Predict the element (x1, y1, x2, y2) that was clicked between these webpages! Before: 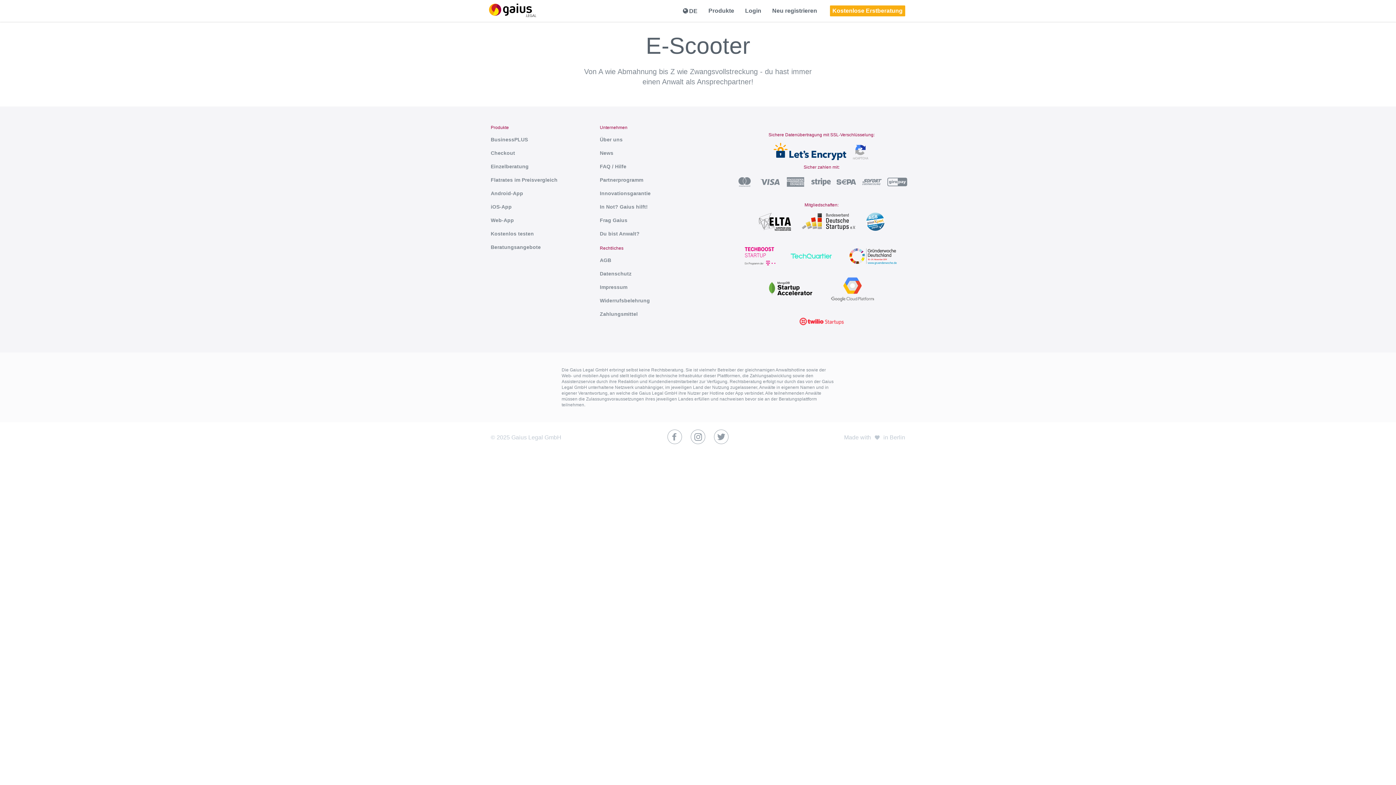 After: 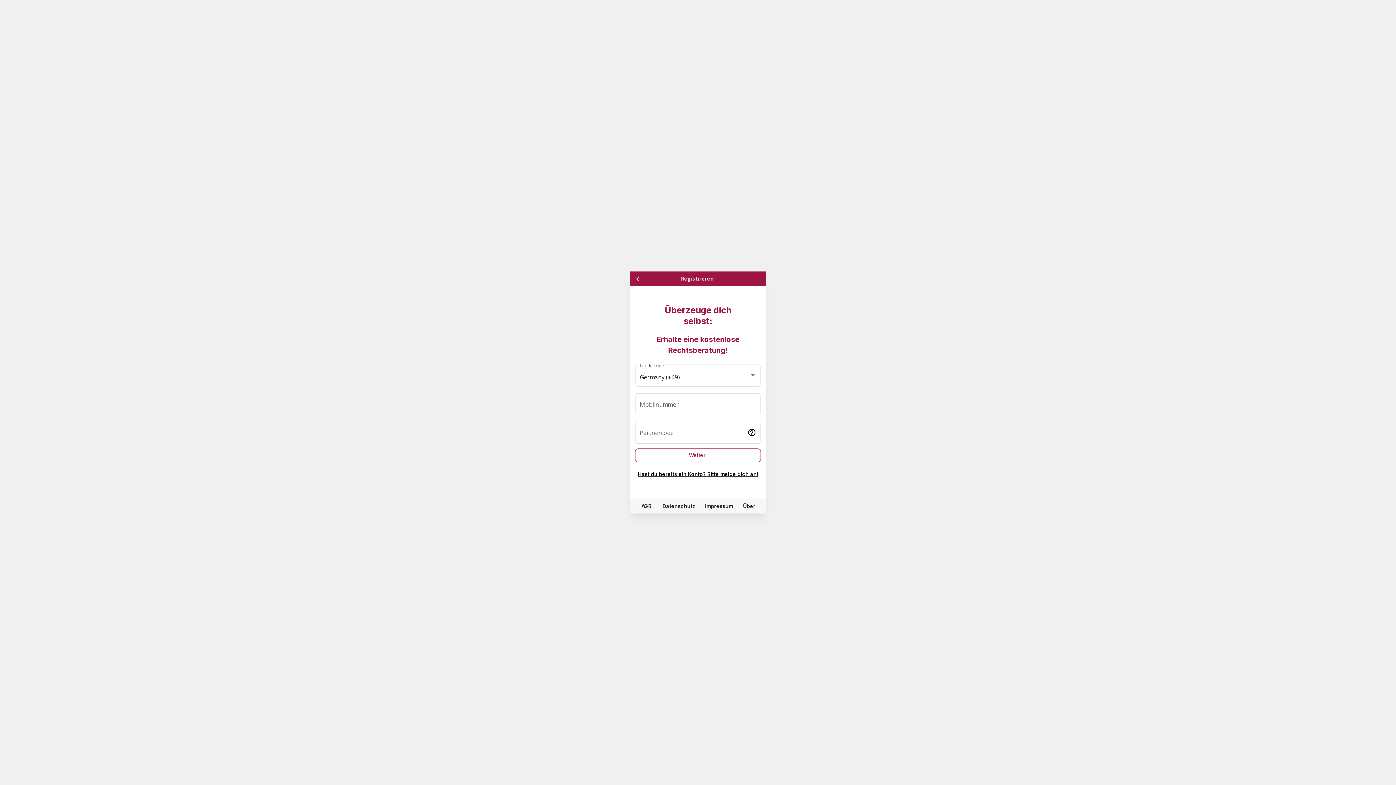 Action: bbox: (772, 0, 828, 21) label: Neu registrieren